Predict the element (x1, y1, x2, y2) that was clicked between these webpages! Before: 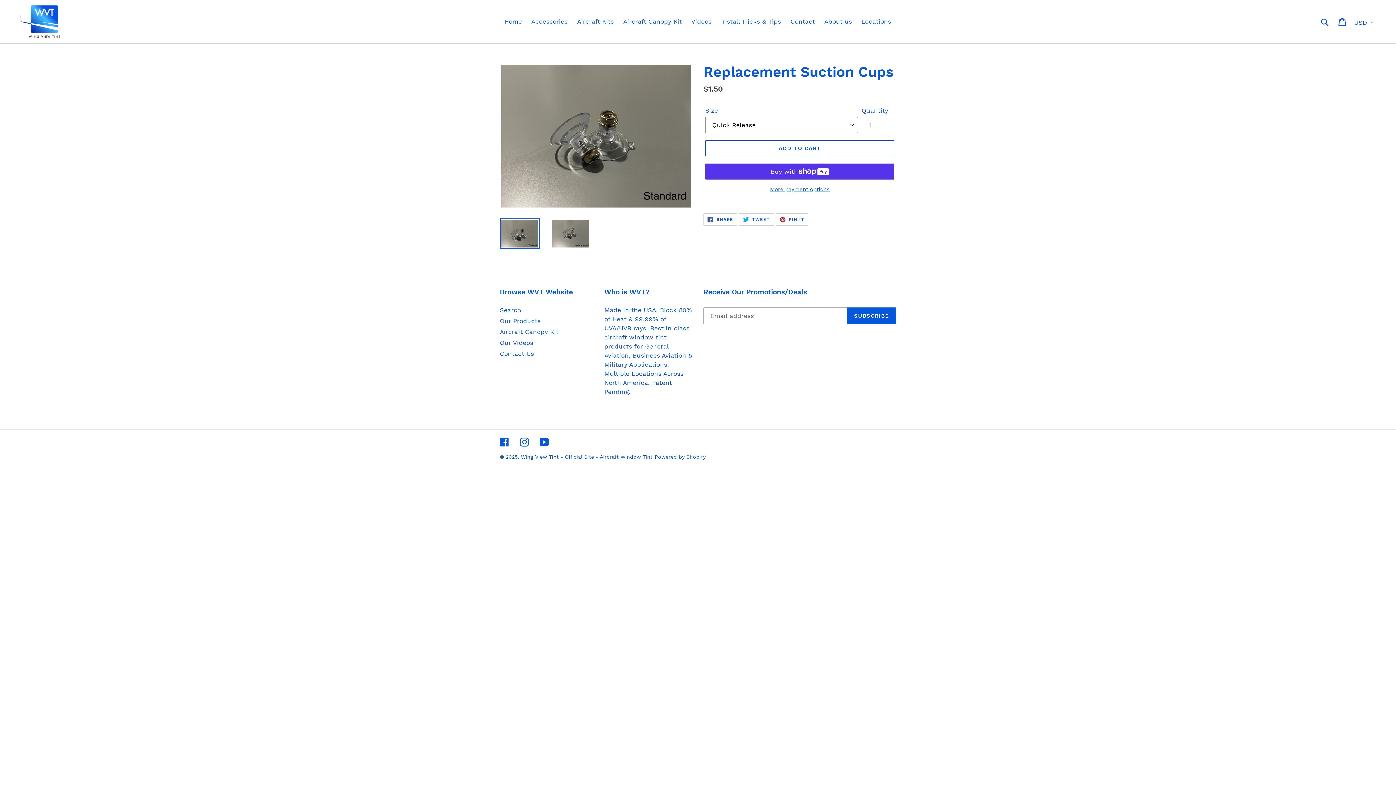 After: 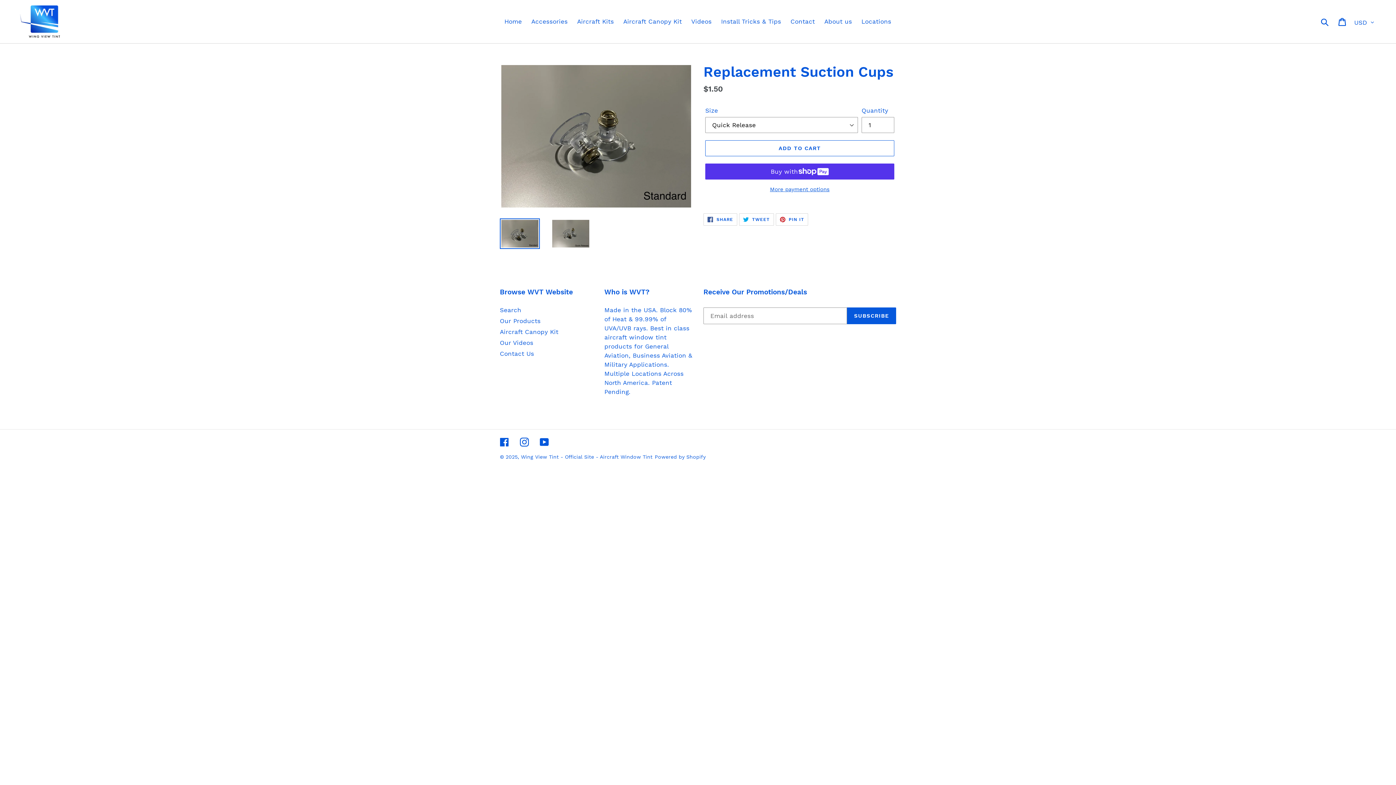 Action: bbox: (500, 218, 540, 249)